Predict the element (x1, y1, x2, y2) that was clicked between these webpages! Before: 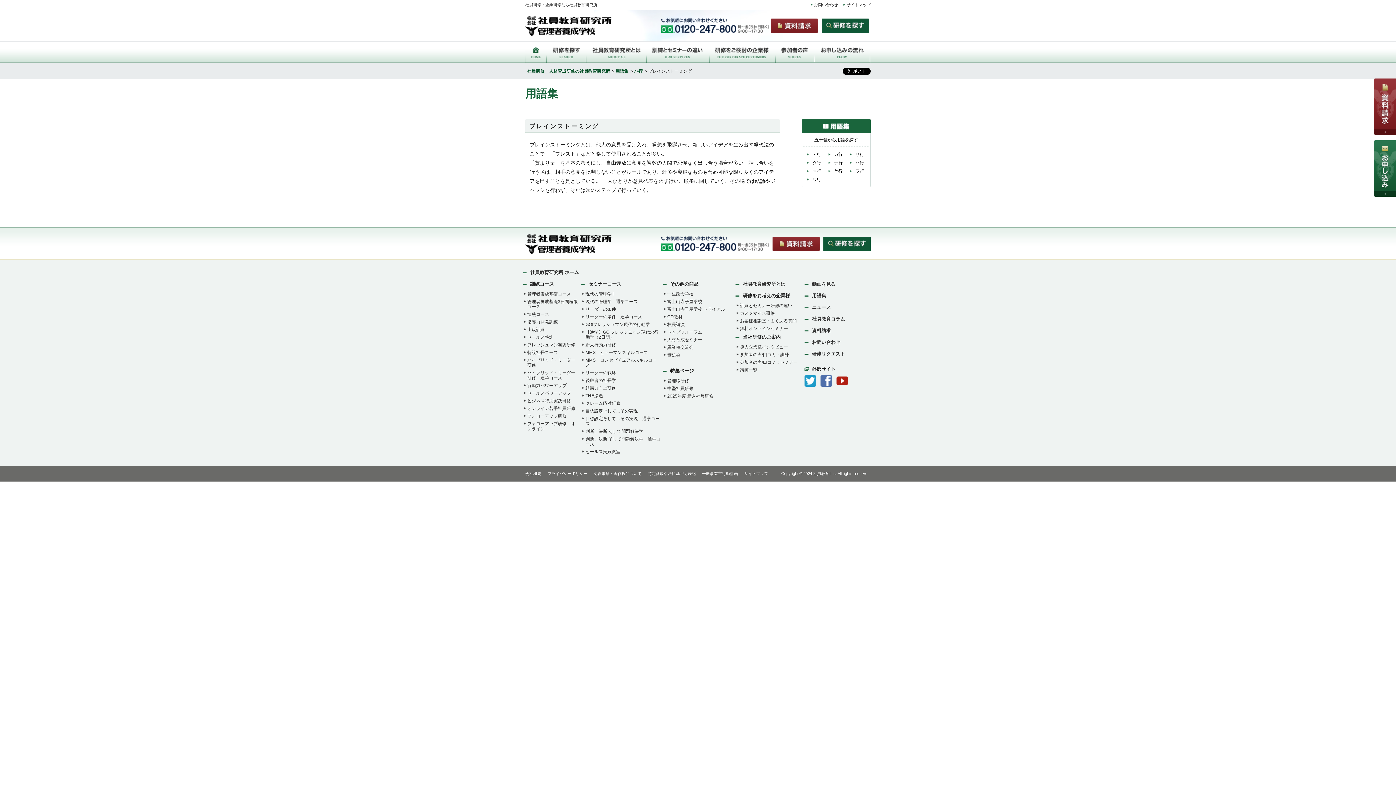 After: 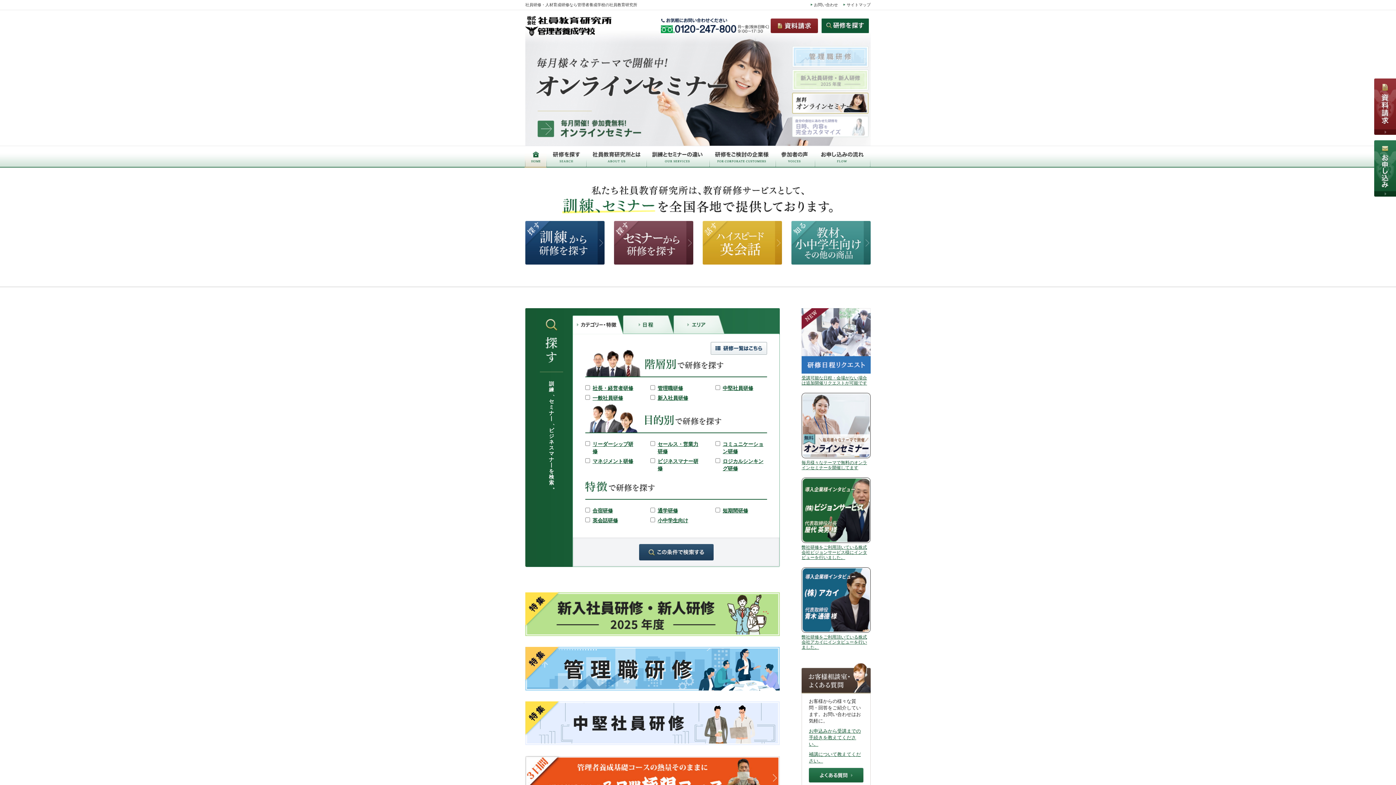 Action: bbox: (525, 16, 643, 36)